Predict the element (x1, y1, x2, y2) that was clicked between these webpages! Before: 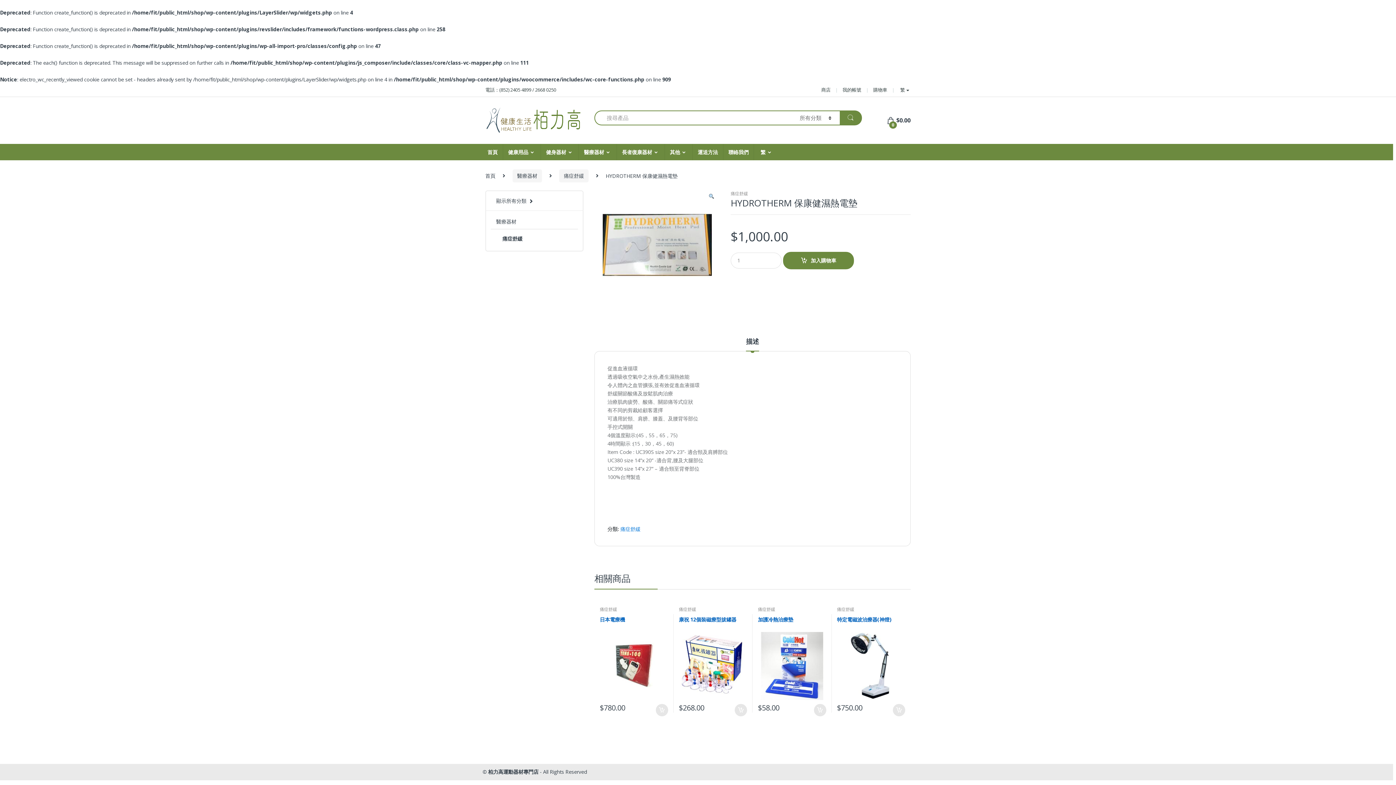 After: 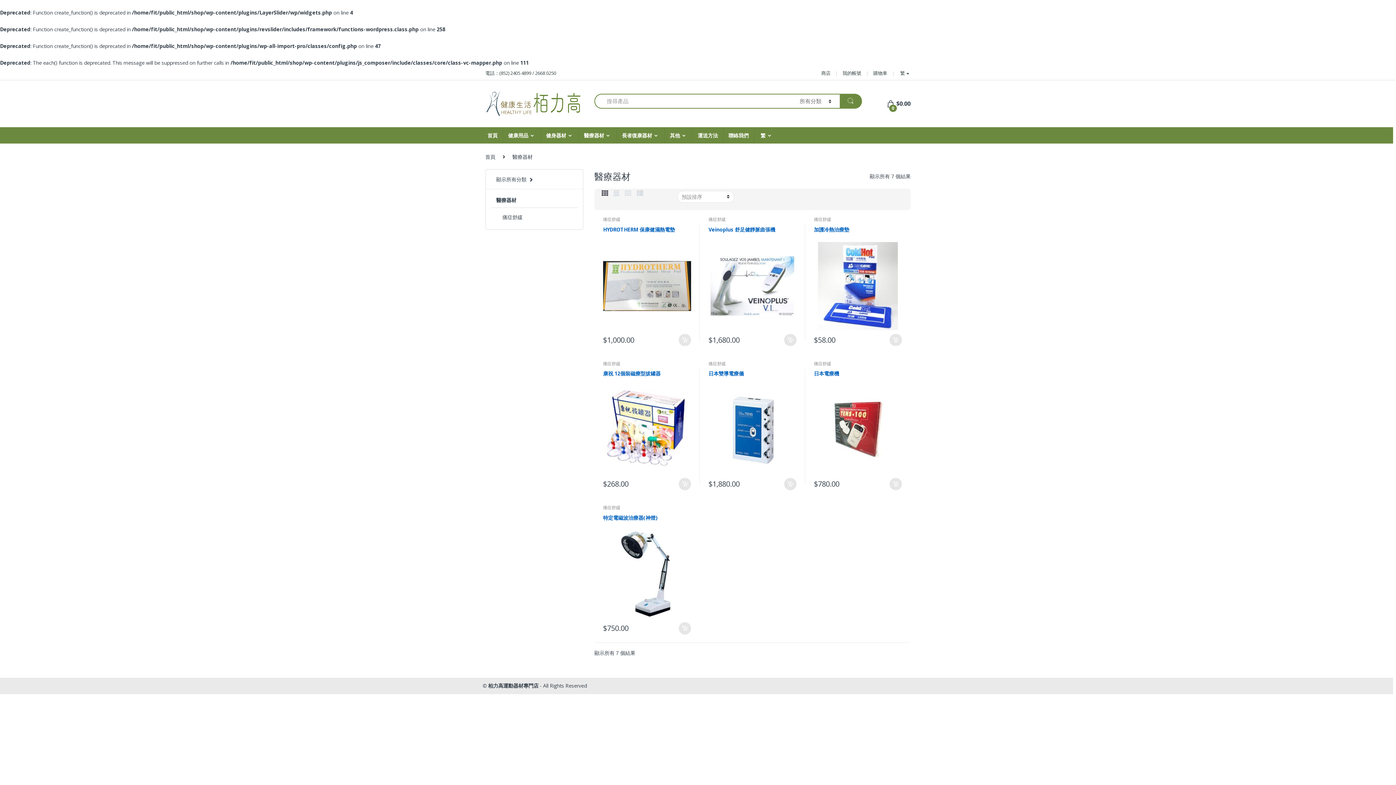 Action: label: 醫療器材 bbox: (512, 169, 542, 182)